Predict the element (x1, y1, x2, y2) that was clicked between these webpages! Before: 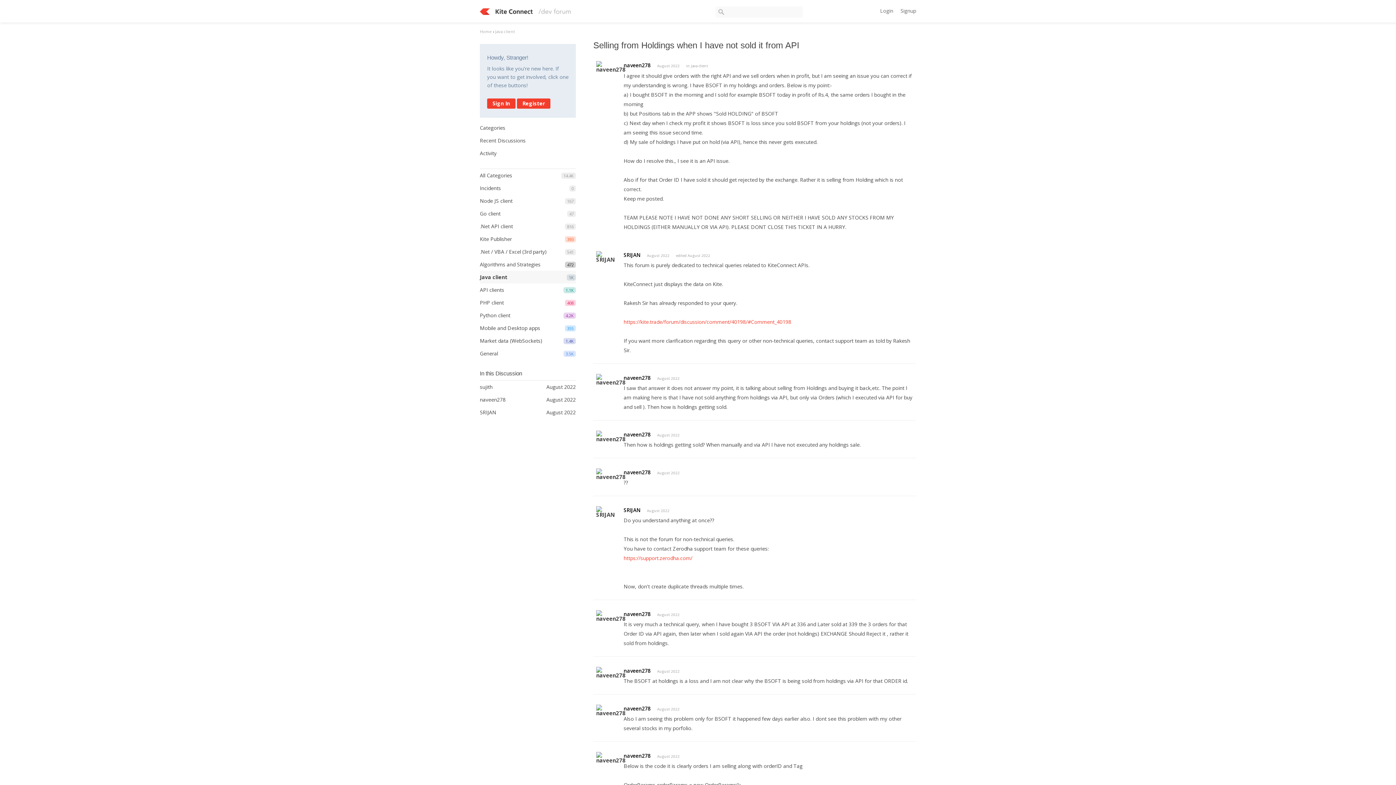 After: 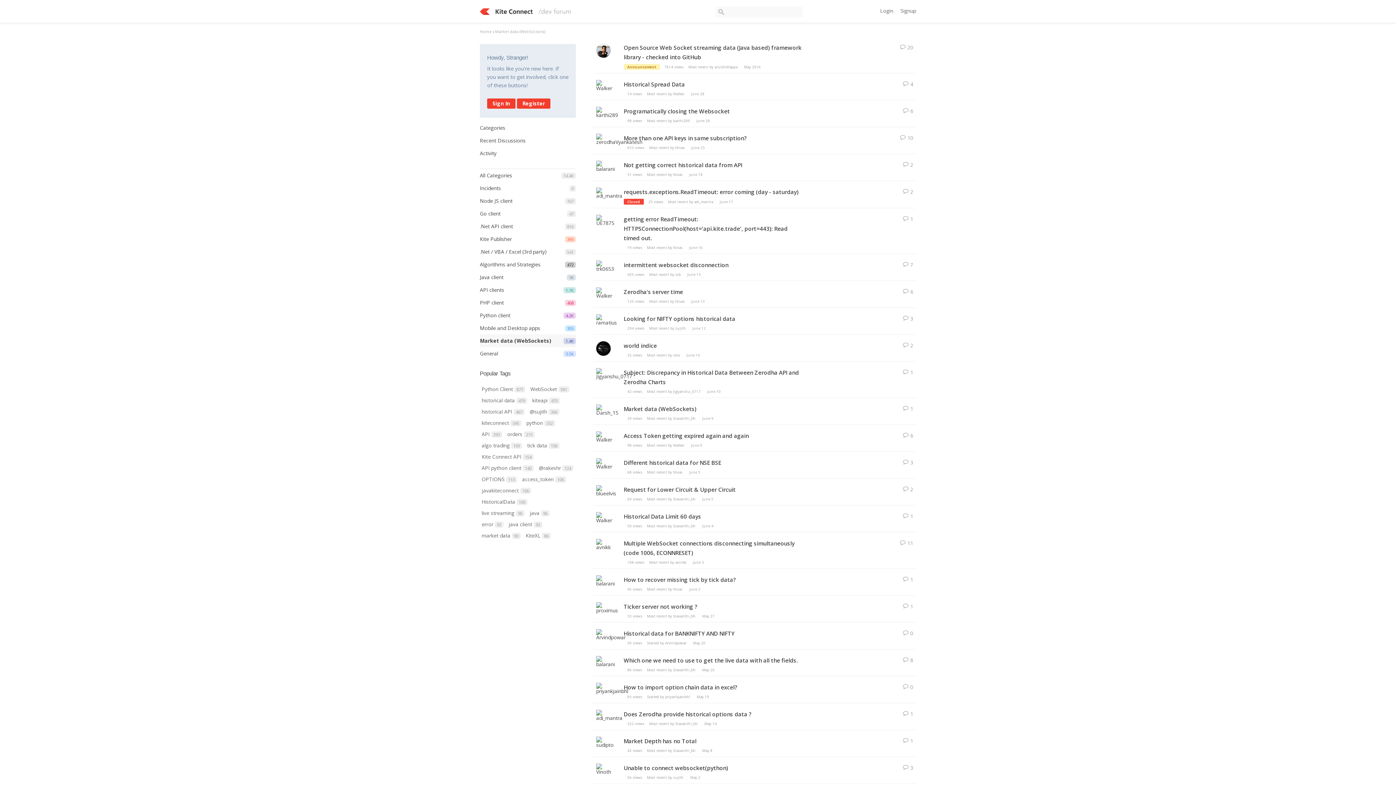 Action: bbox: (480, 337, 542, 344) label: 1.4K
Market data (WebSockets)